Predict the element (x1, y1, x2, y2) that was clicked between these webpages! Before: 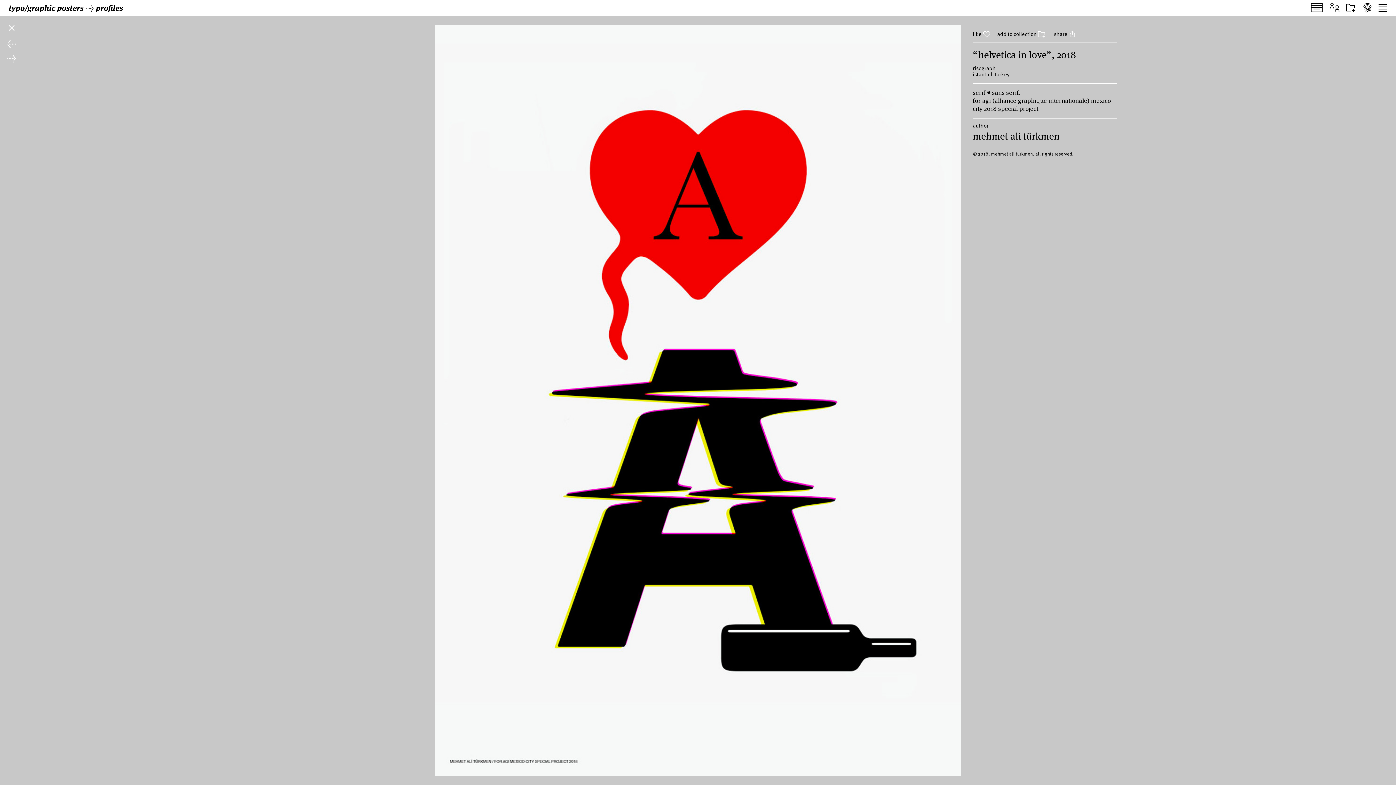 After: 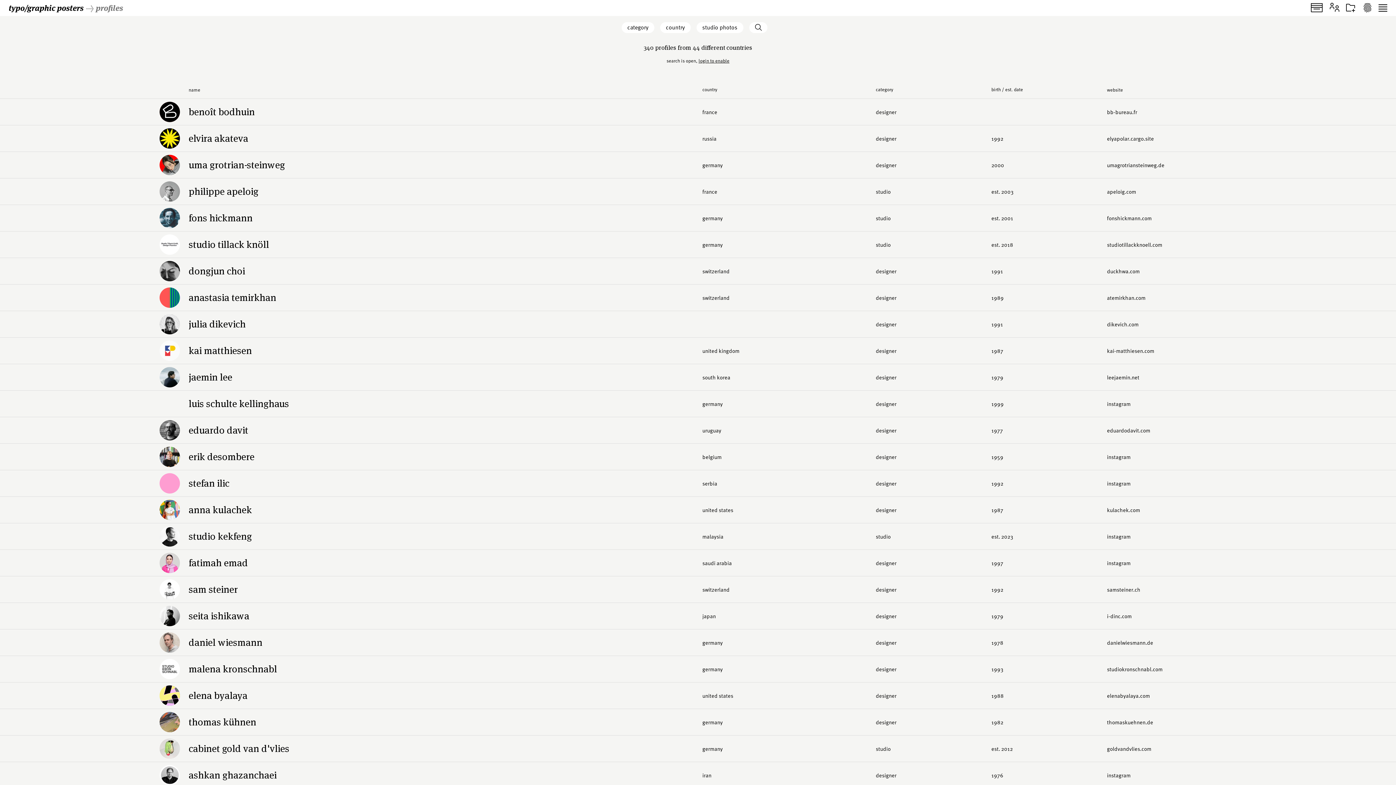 Action: bbox: (83, 4, 123, 12) label: → profiles